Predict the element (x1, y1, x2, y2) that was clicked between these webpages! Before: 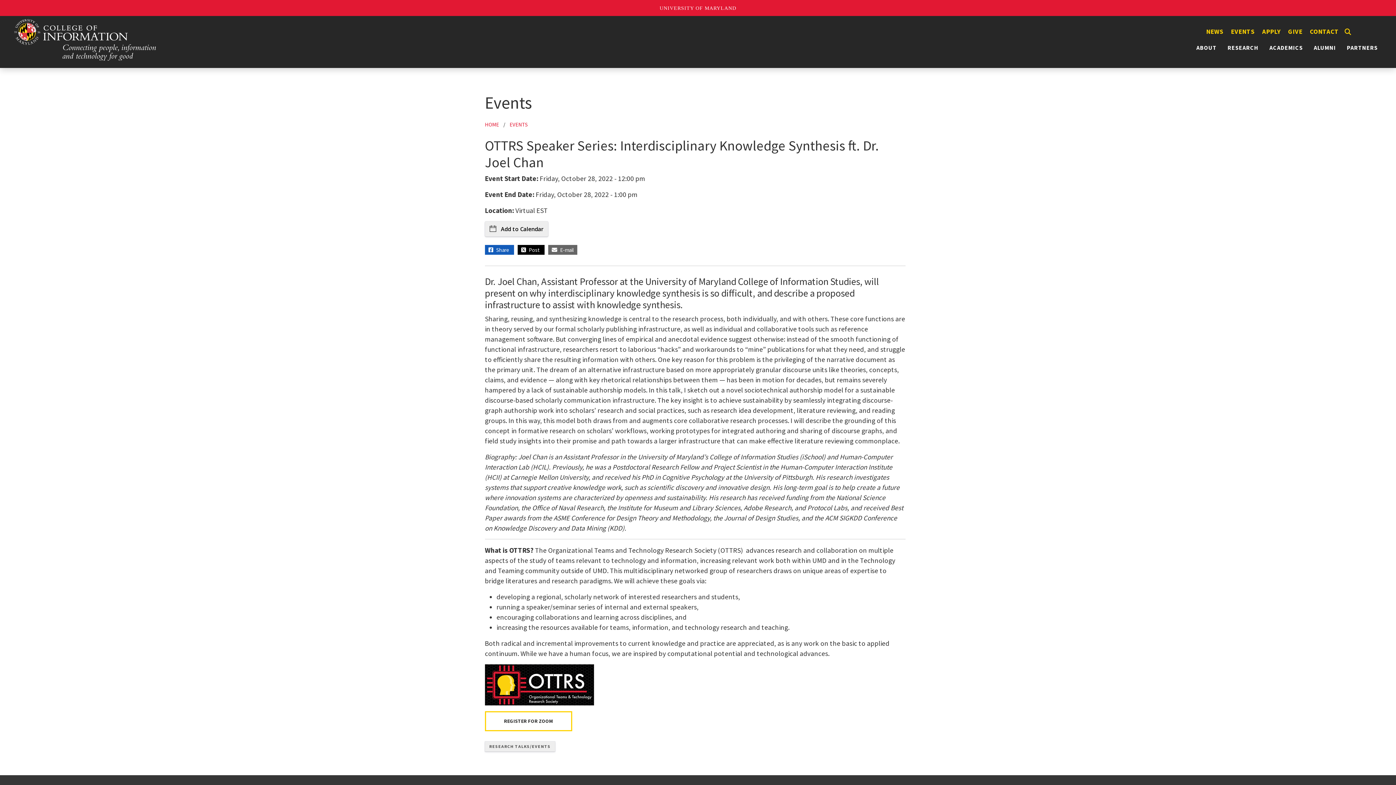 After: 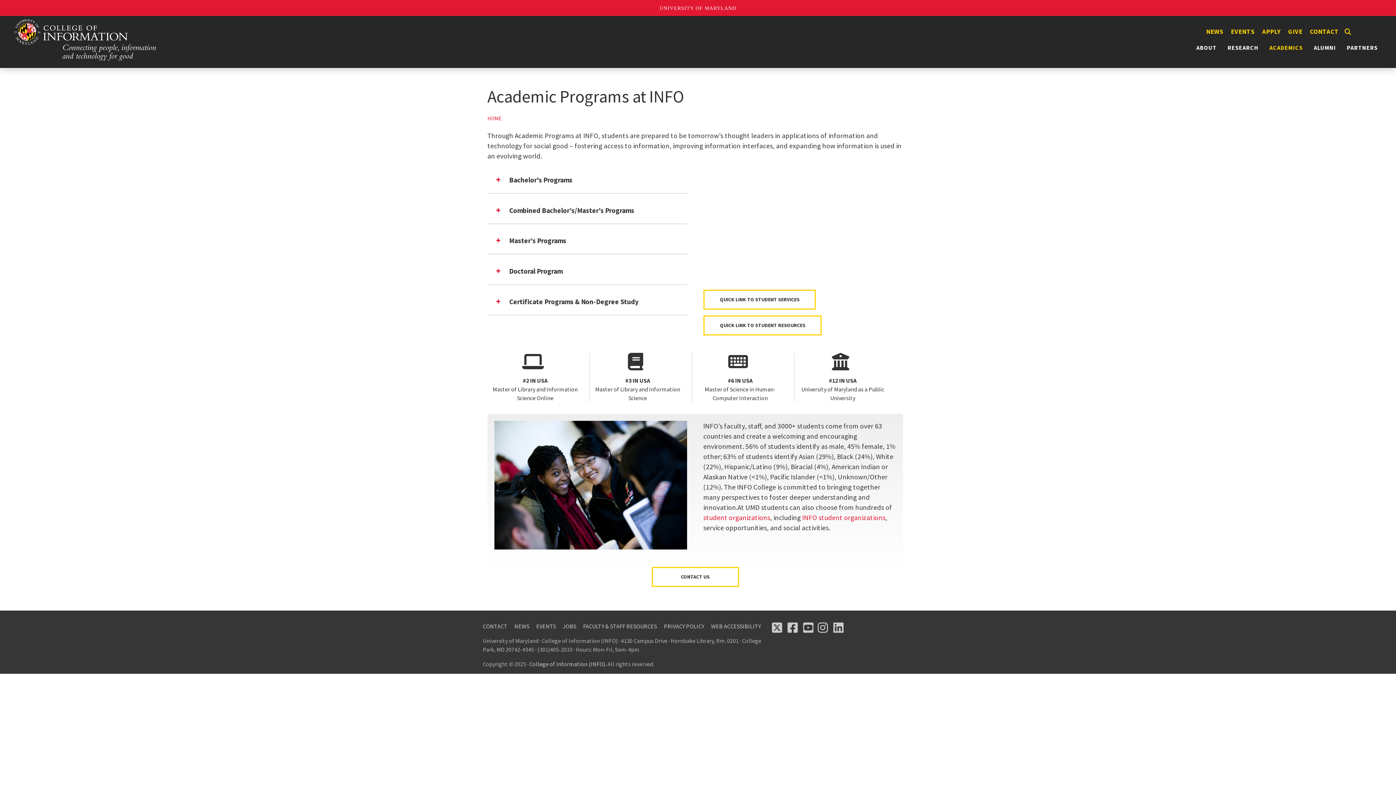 Action: label: ACADEMICS bbox: (1264, 43, 1308, 51)